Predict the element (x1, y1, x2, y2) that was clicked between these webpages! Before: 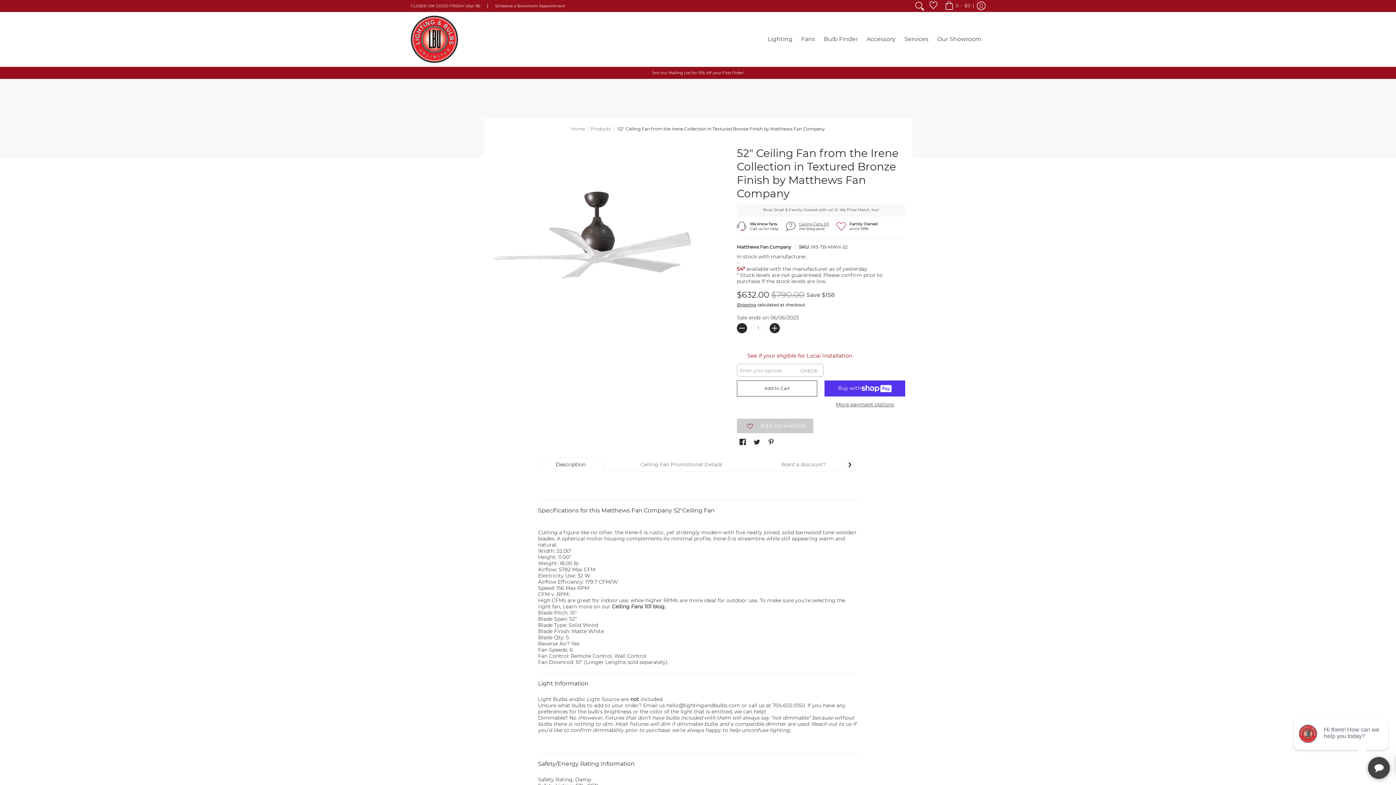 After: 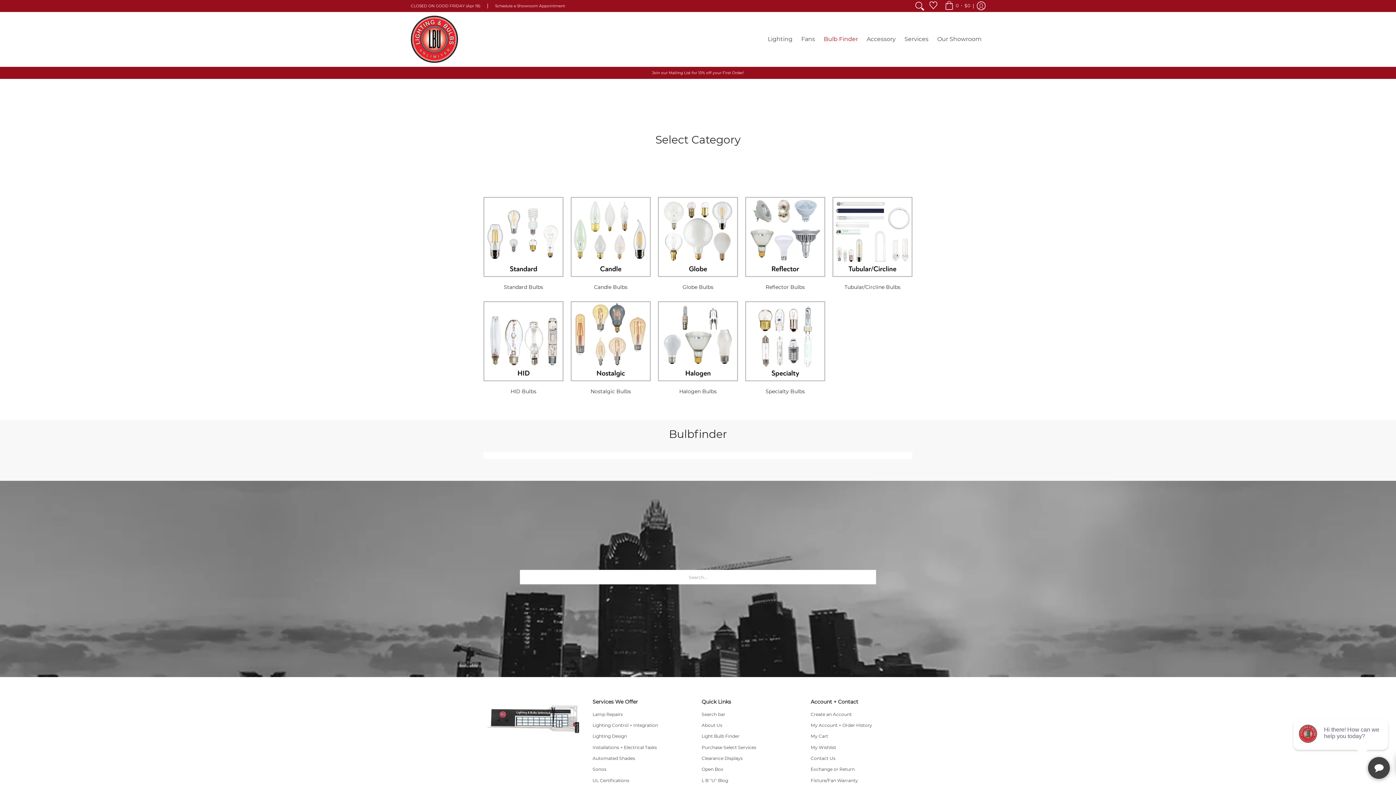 Action: label: Bulb Finder bbox: (820, 12, 861, 66)